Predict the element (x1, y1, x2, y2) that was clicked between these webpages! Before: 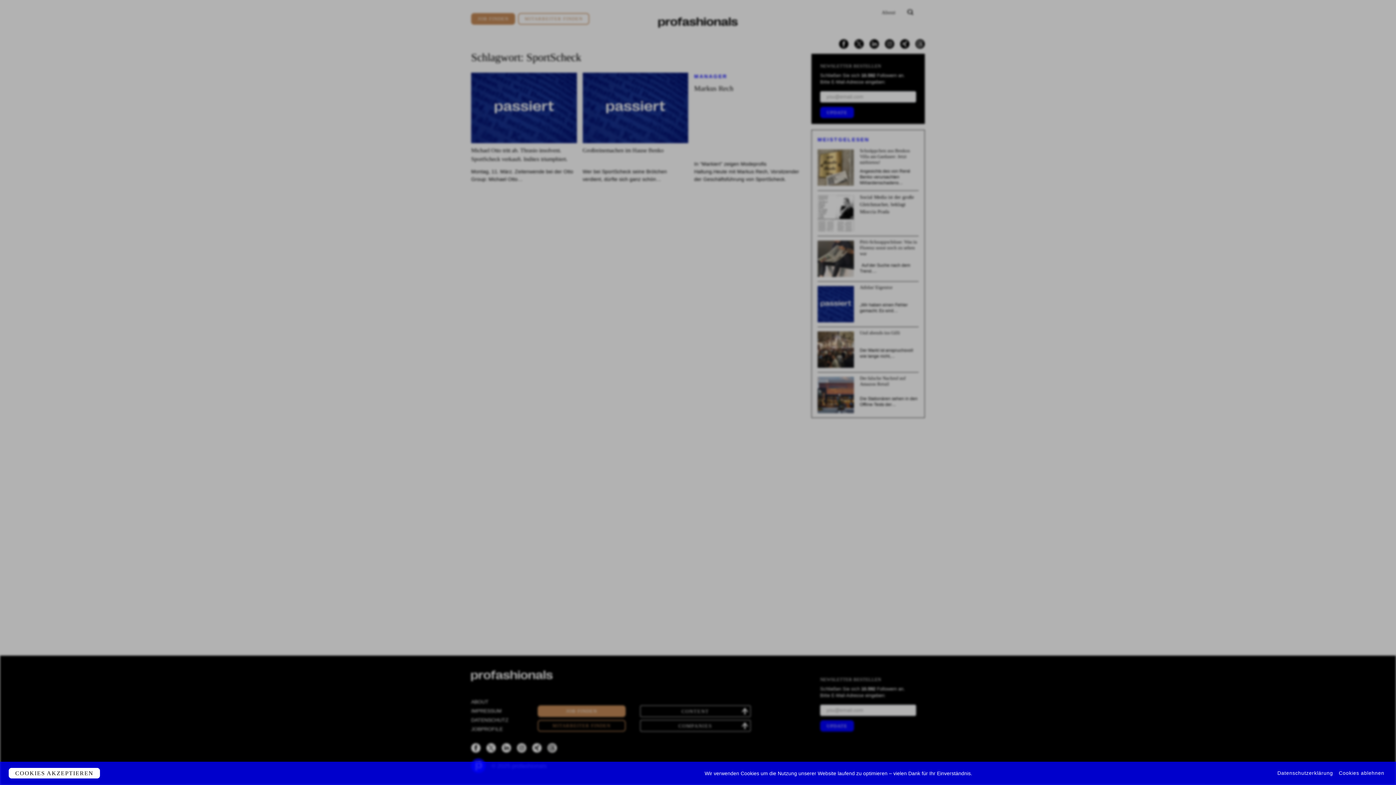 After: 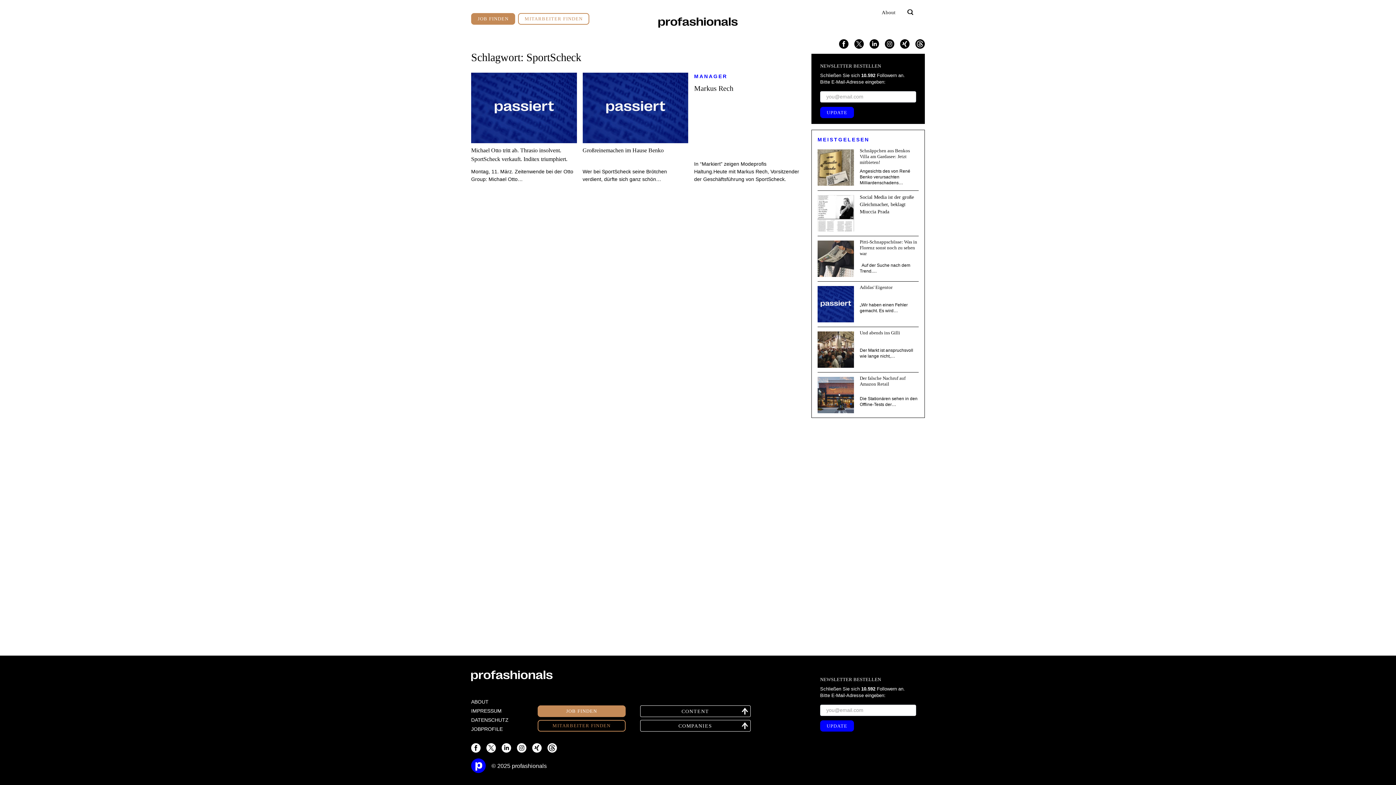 Action: bbox: (1339, 769, 1384, 777) label: Cookies ablehnen